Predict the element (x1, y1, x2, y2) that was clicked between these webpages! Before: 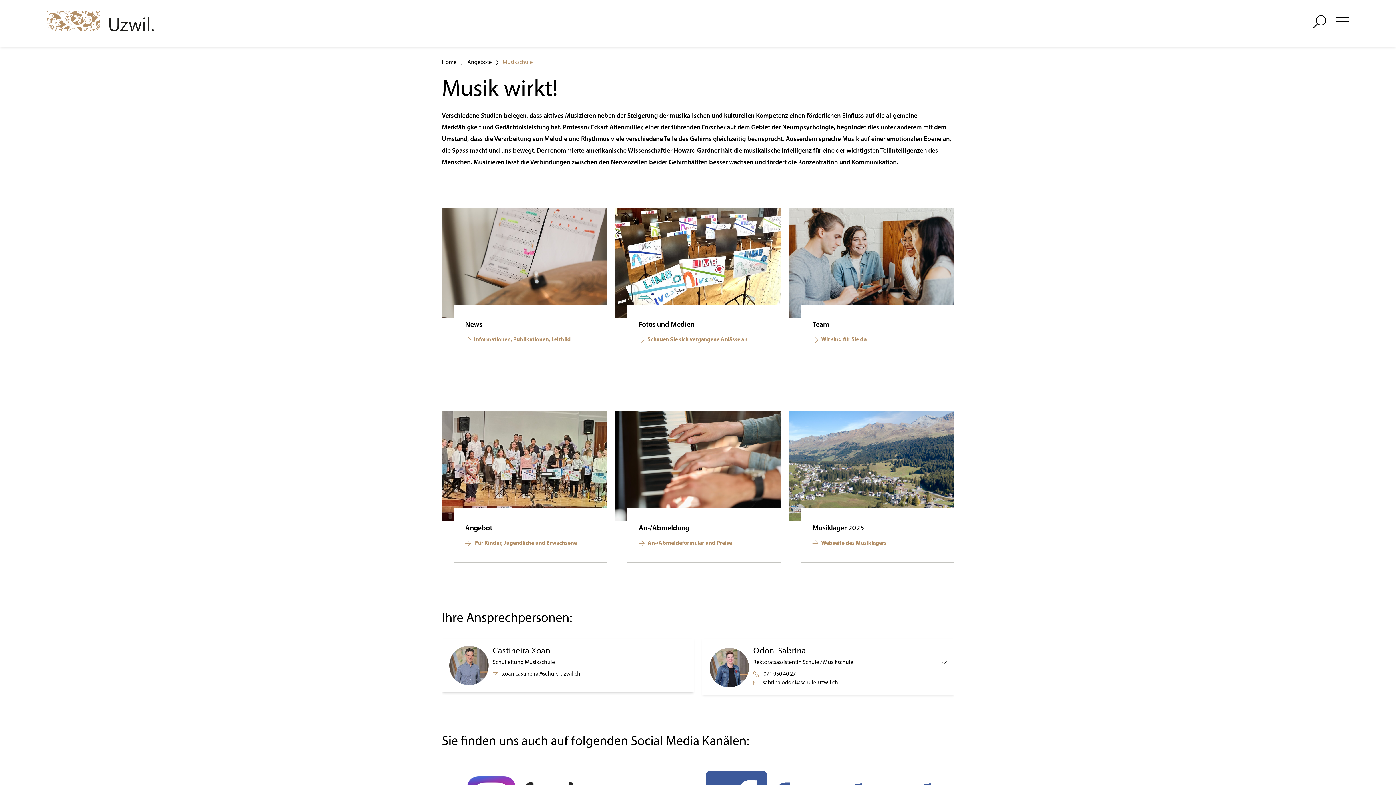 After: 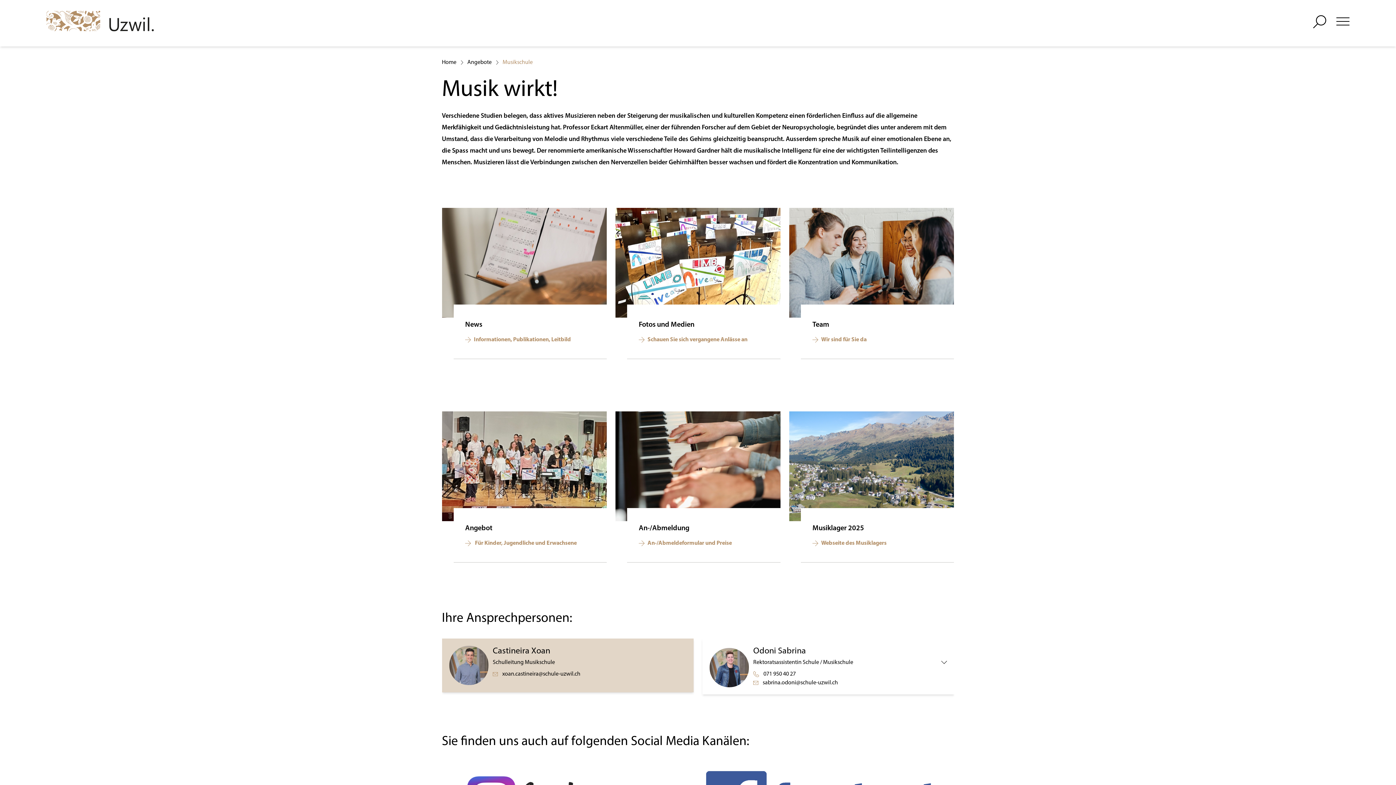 Action: label: xoan.castineira@schule-uzwil.ch bbox: (492, 670, 686, 678)